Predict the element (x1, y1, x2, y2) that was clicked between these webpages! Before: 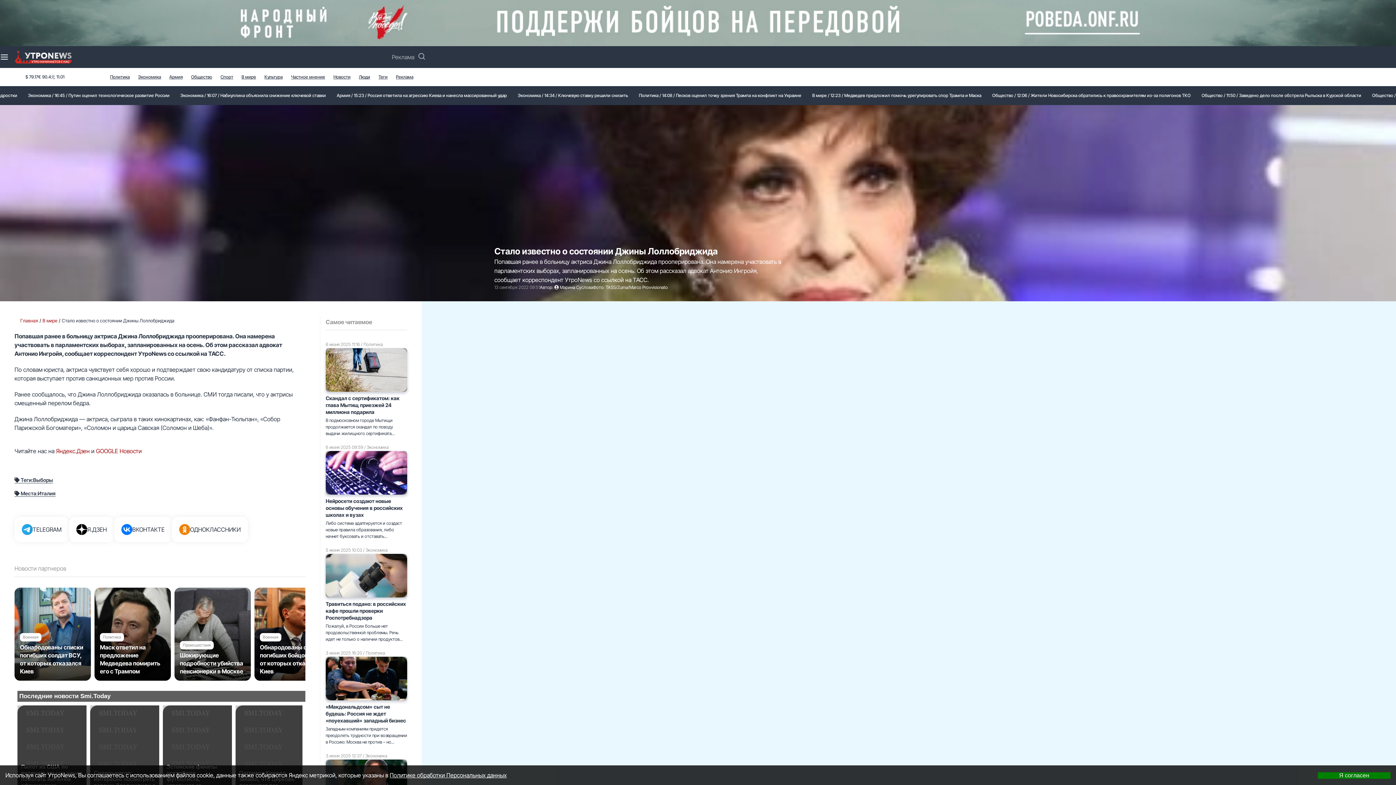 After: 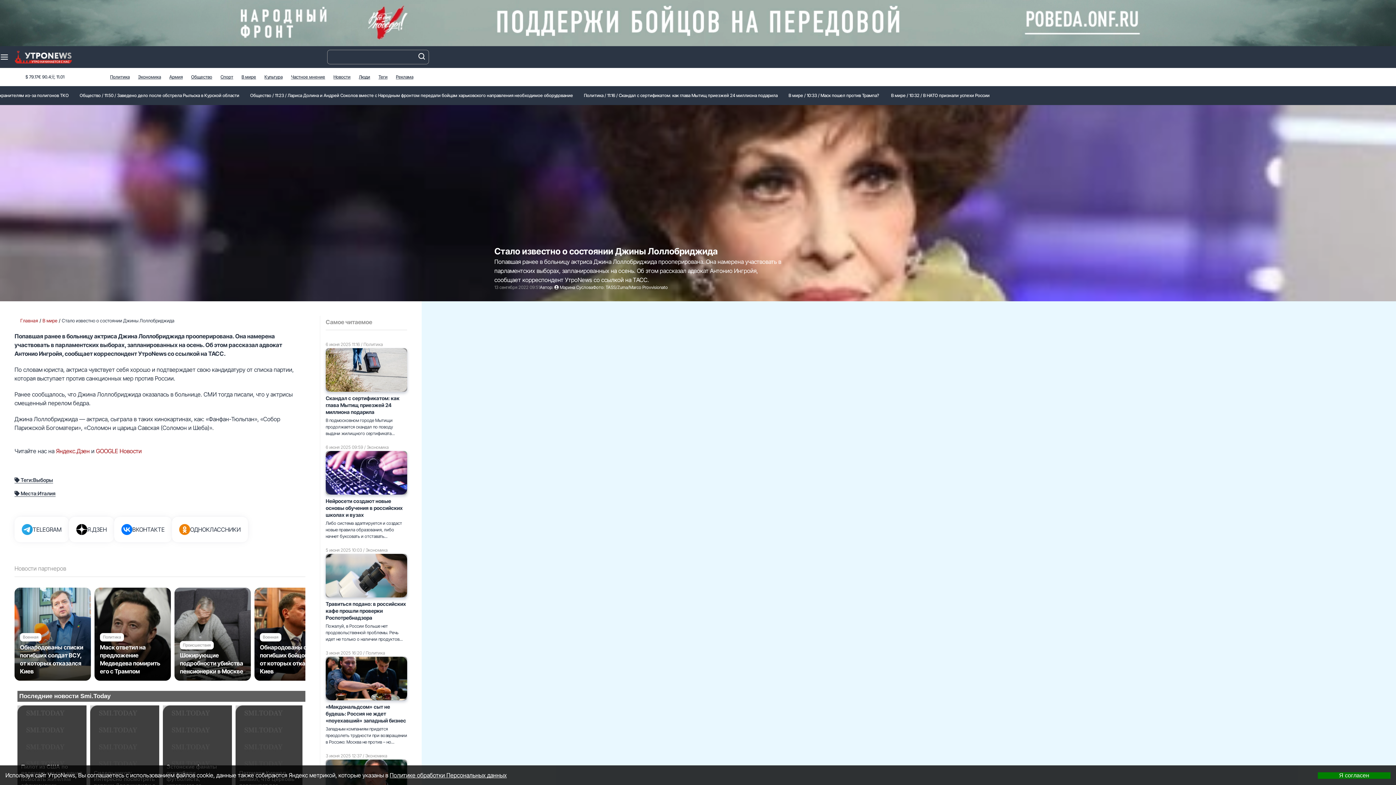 Action: bbox: (67, 47, 182, 105)